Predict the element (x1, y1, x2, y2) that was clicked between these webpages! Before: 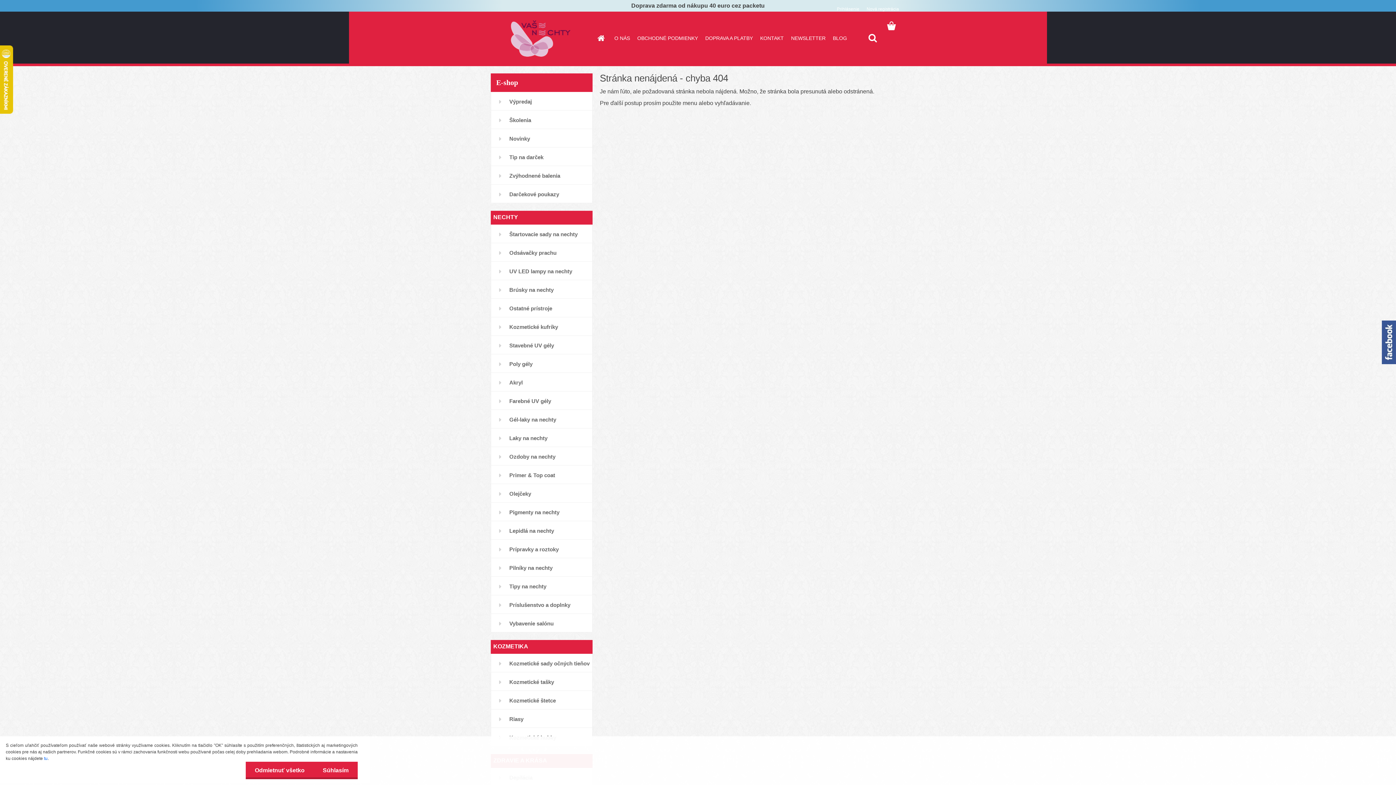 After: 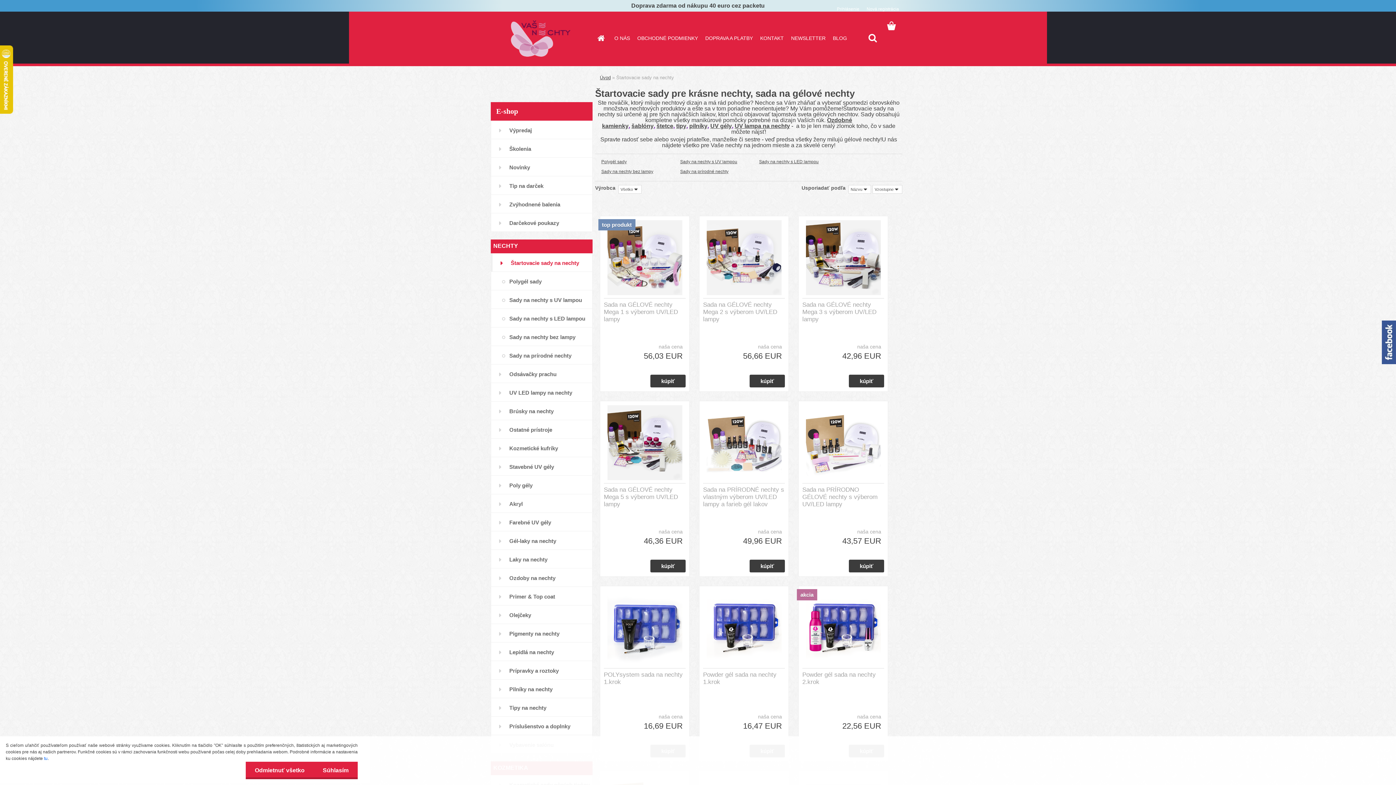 Action: label: Štartovacie sady na nechty bbox: (490, 224, 592, 243)